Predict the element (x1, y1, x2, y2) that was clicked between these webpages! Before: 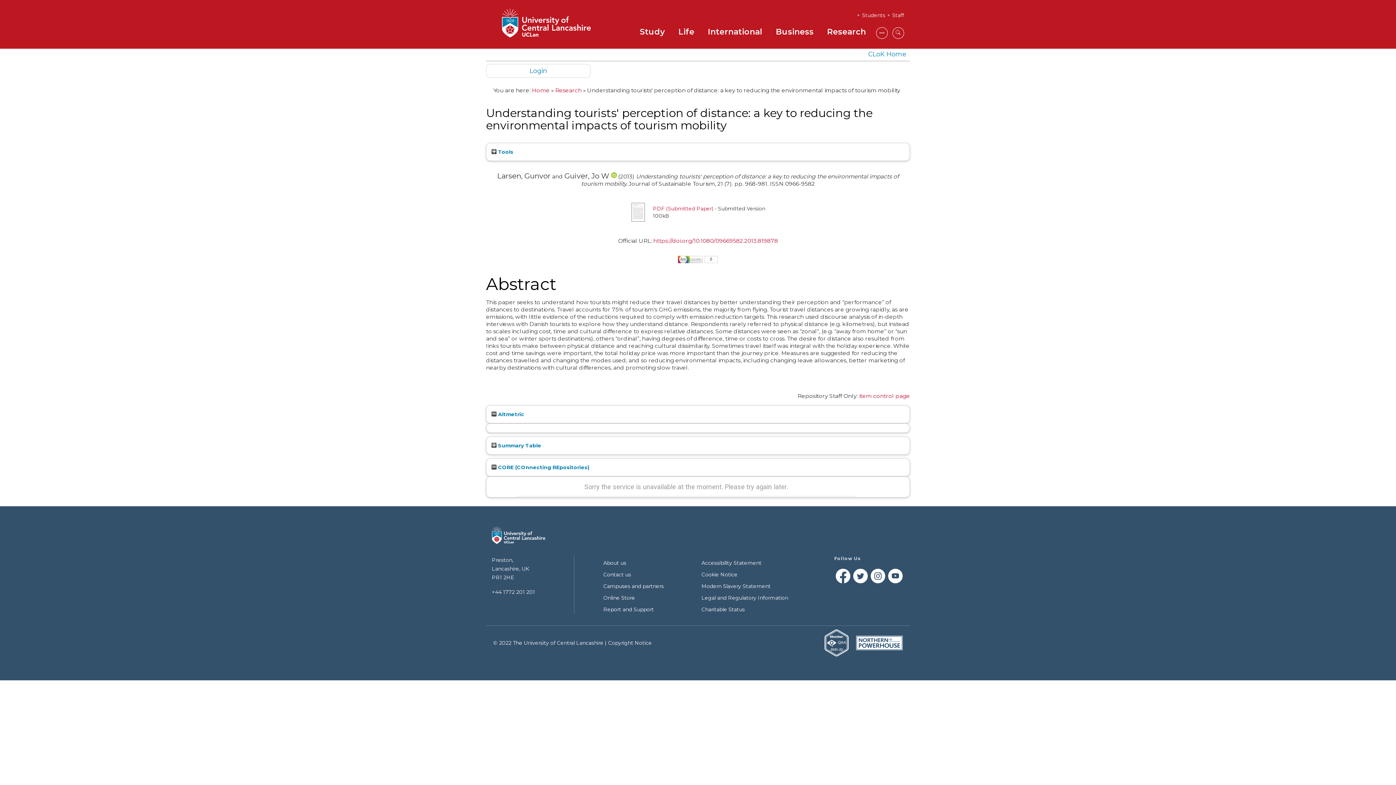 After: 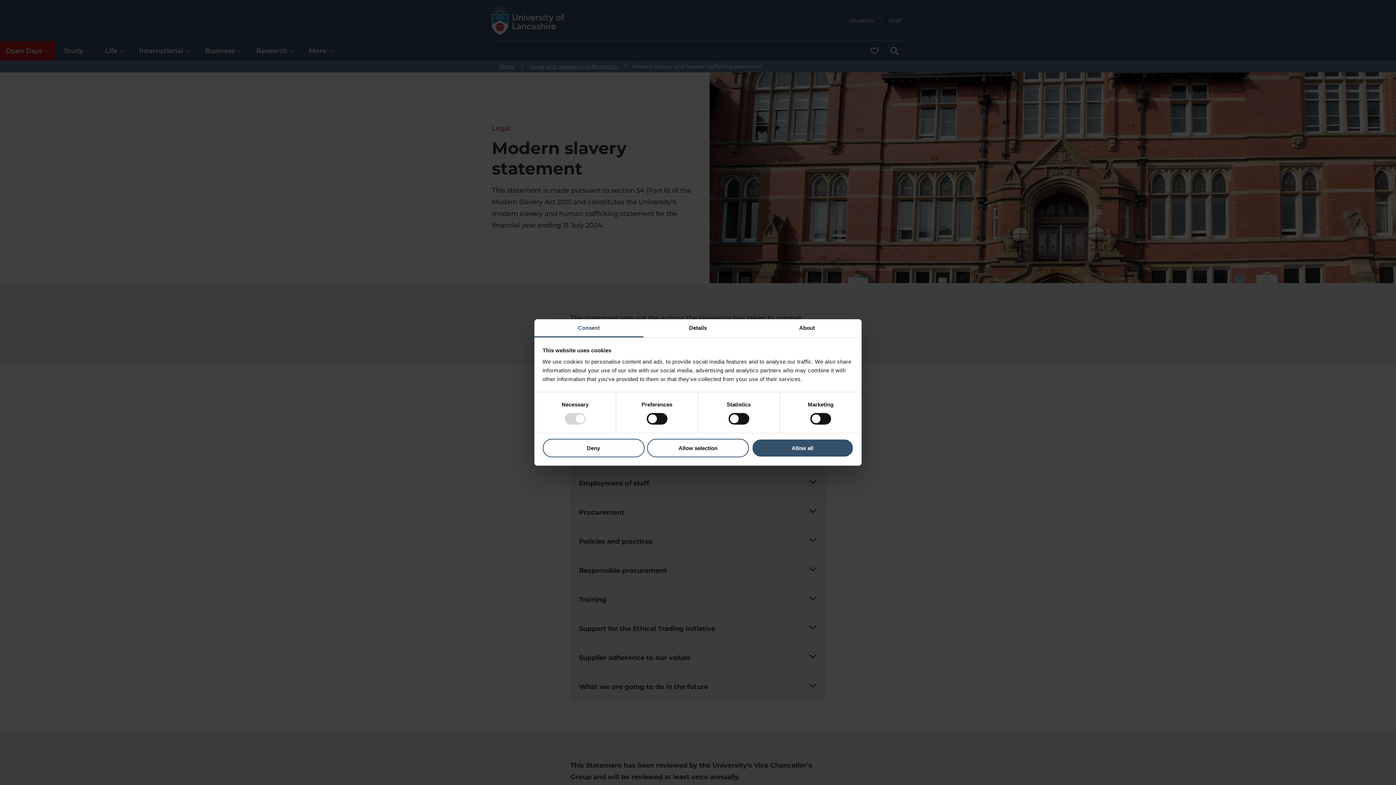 Action: bbox: (701, 583, 770, 589) label: Modern Slavery Statement